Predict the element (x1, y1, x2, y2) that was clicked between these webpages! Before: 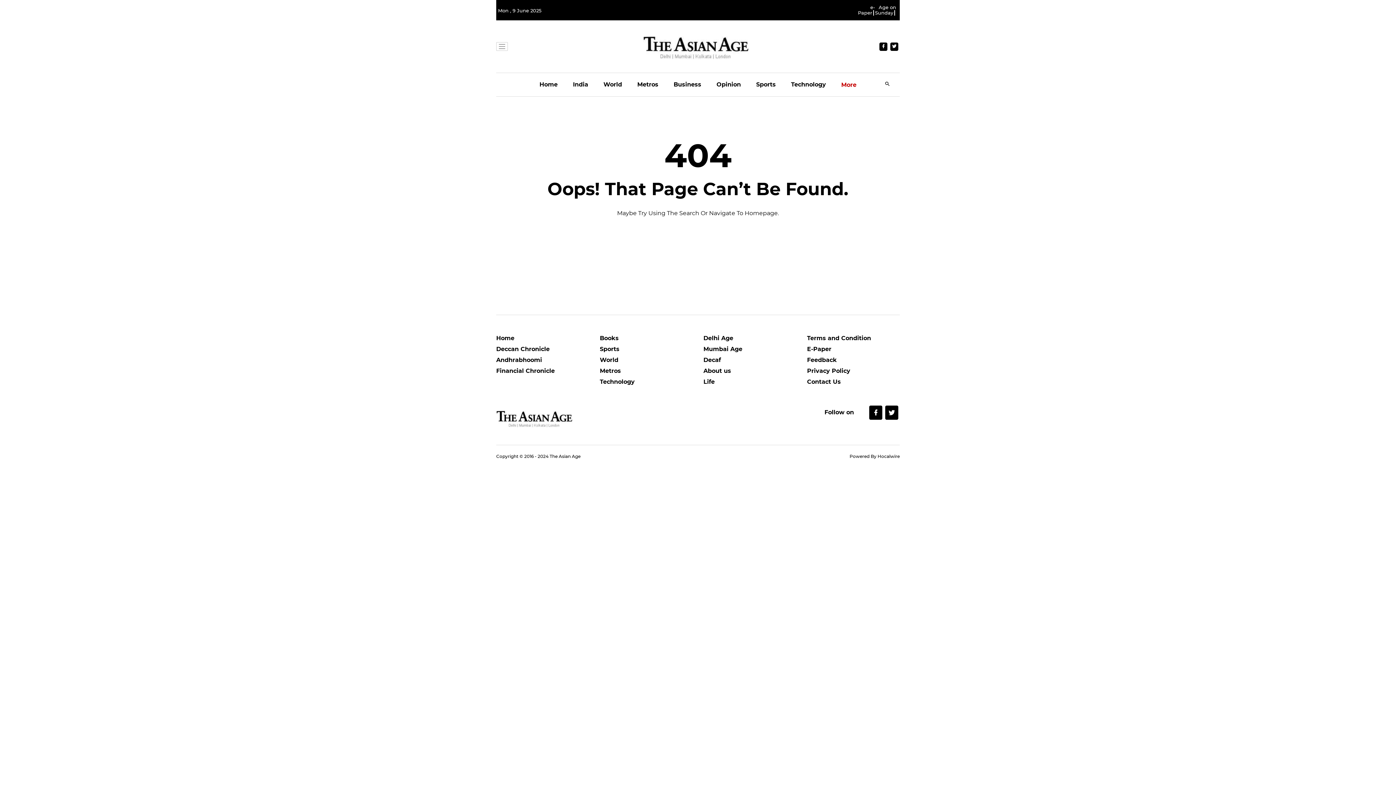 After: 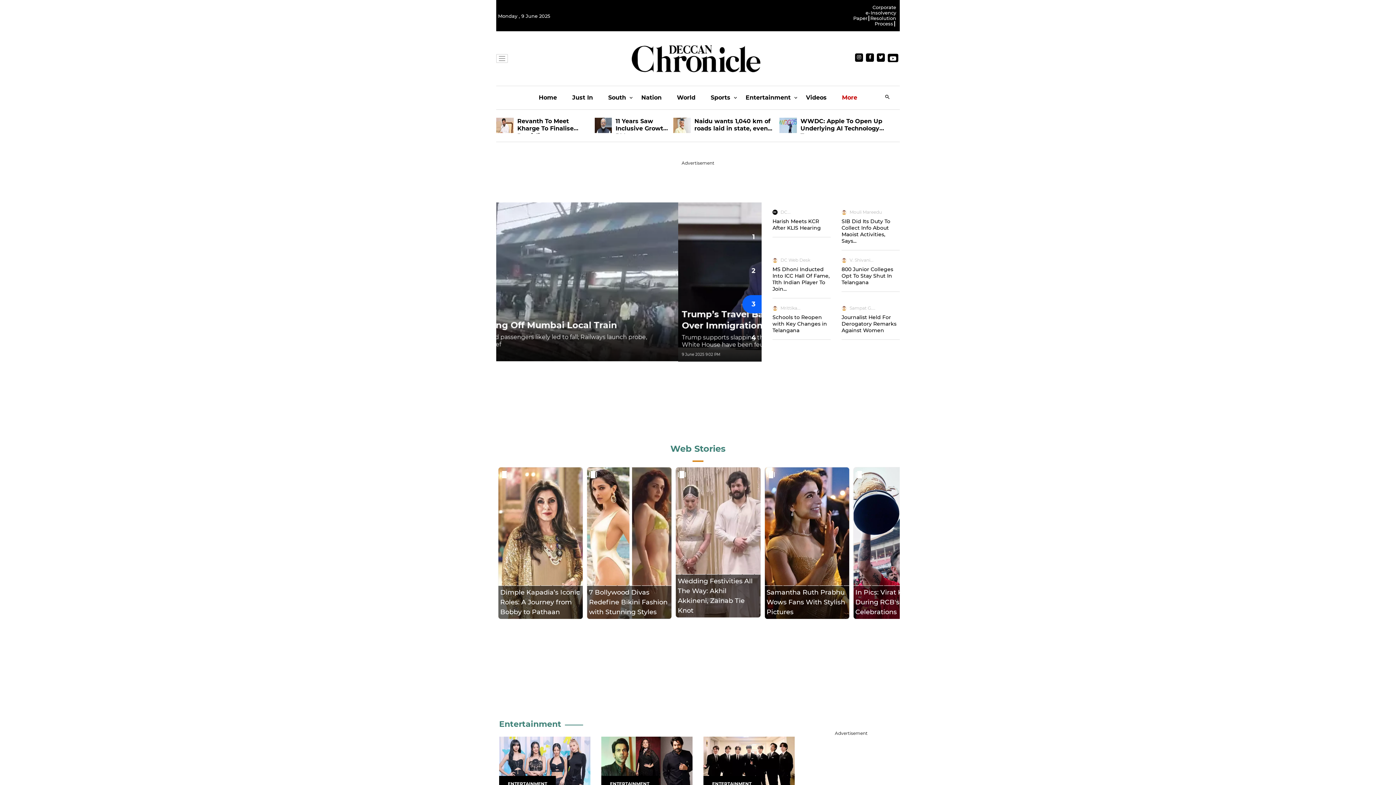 Action: label: Deccan Chronicle bbox: (496, 345, 589, 356)